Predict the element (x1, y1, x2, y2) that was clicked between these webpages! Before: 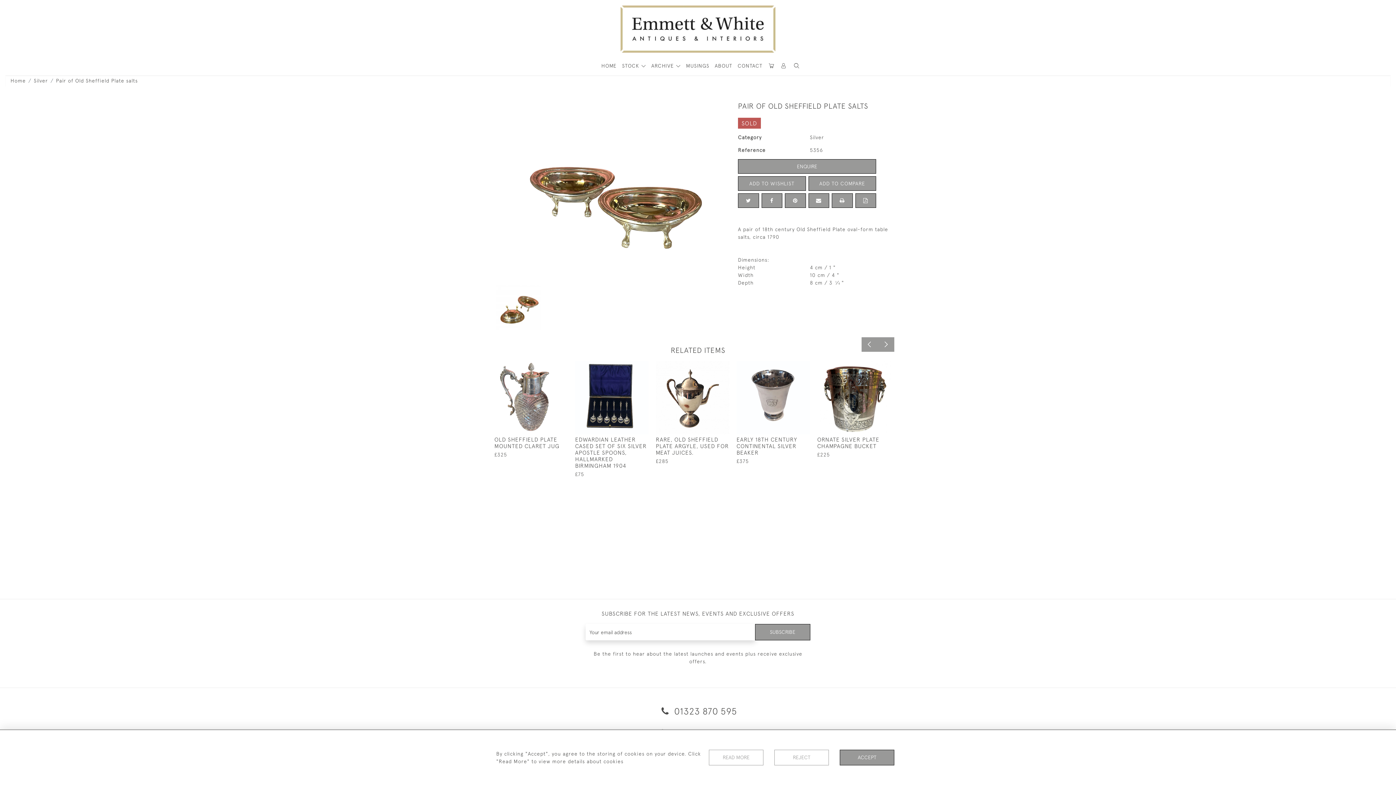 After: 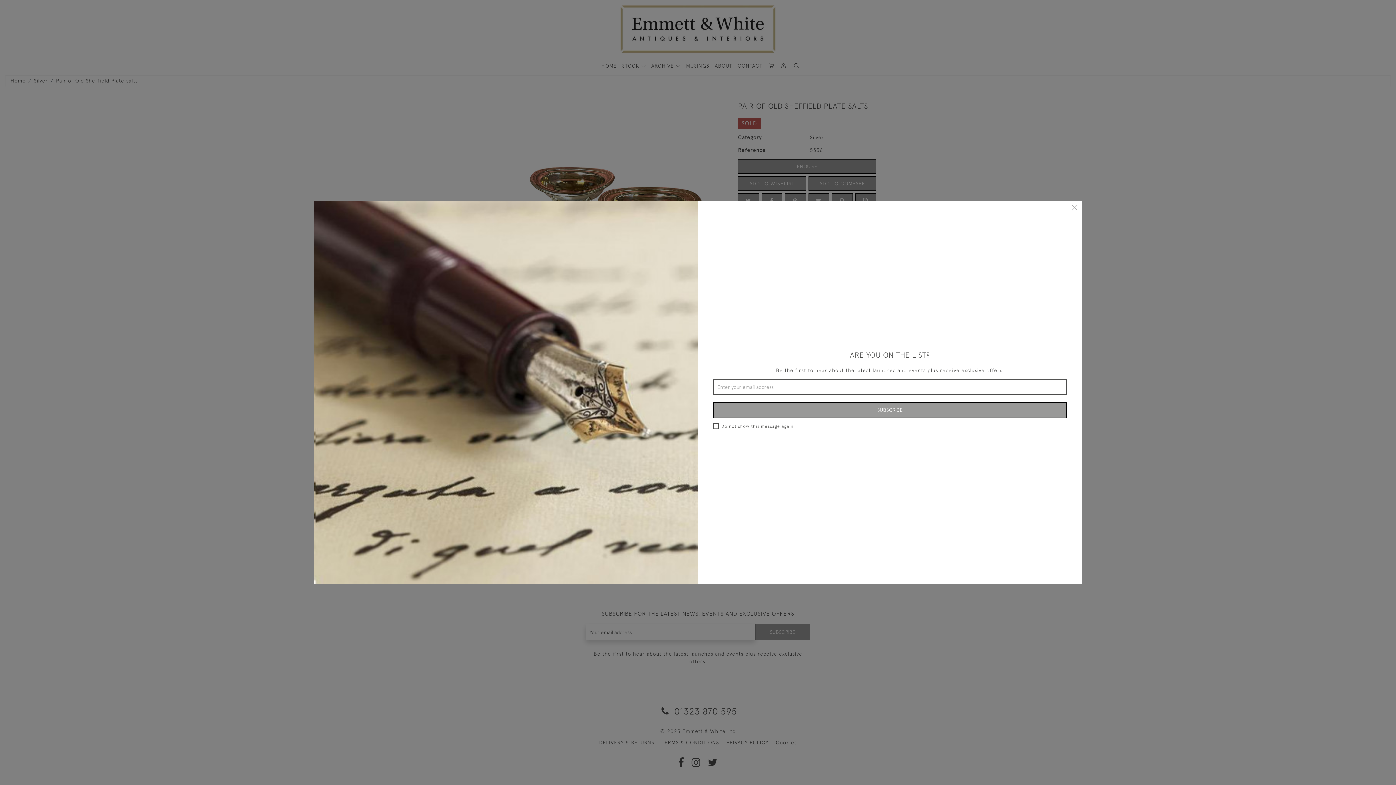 Action: bbox: (774, 750, 829, 765) label: REJECT